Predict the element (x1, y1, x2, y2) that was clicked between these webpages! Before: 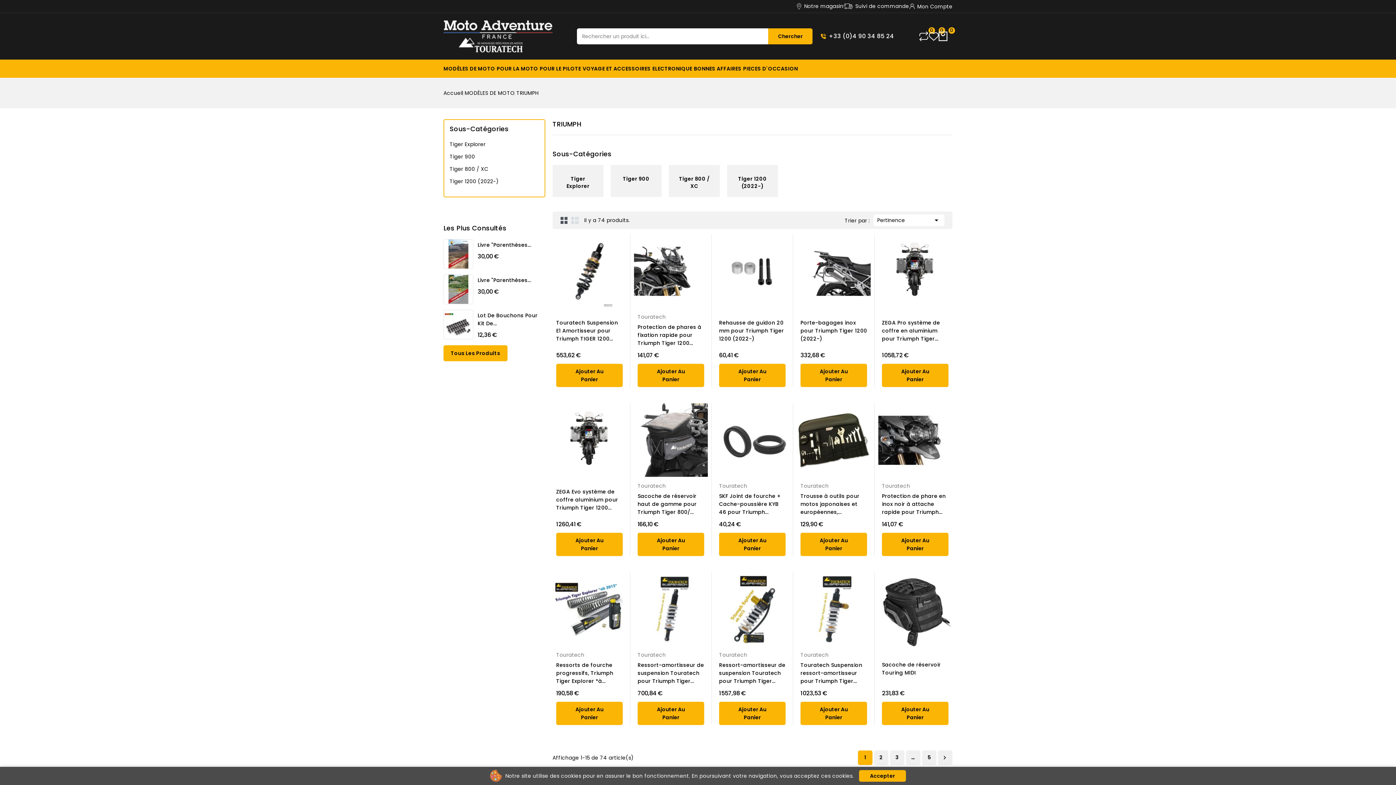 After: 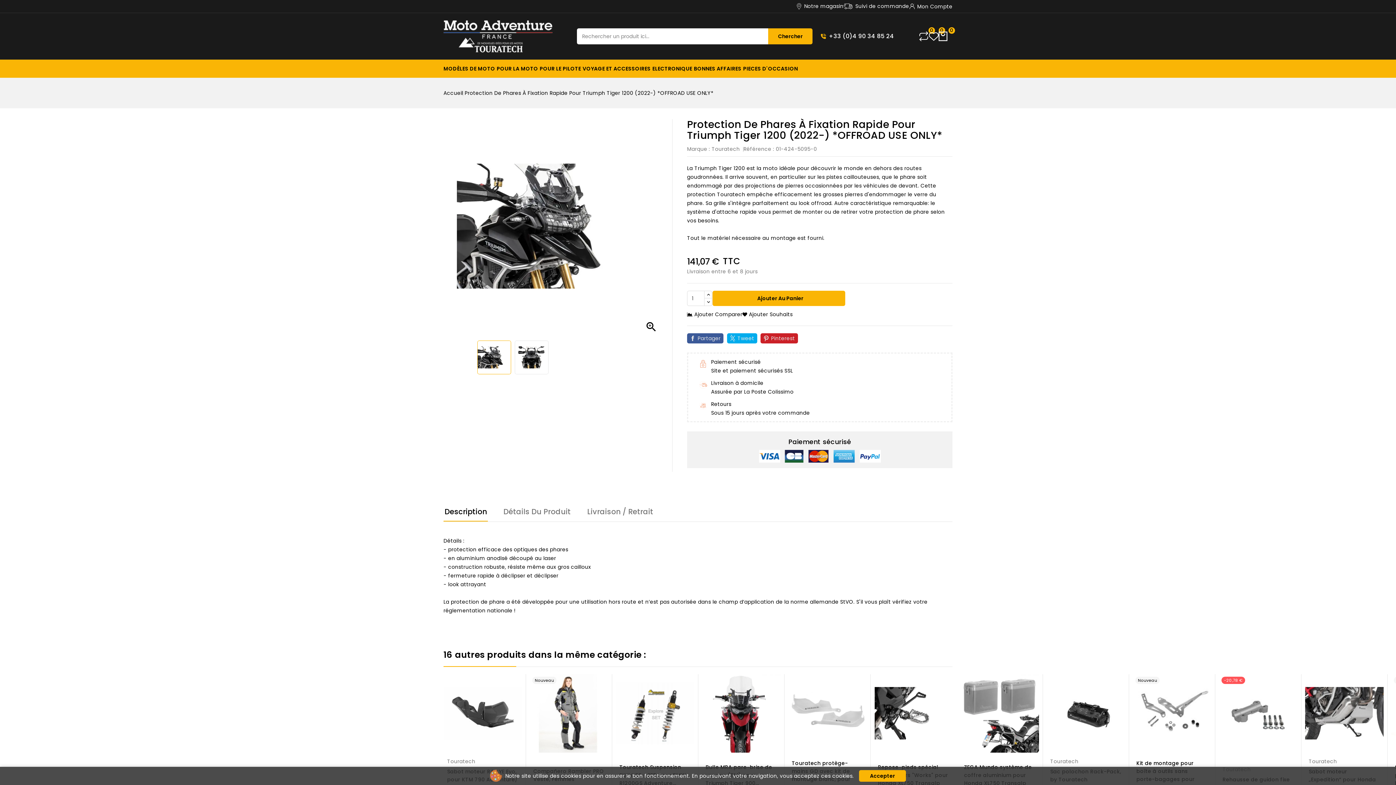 Action: bbox: (634, 234, 708, 308)